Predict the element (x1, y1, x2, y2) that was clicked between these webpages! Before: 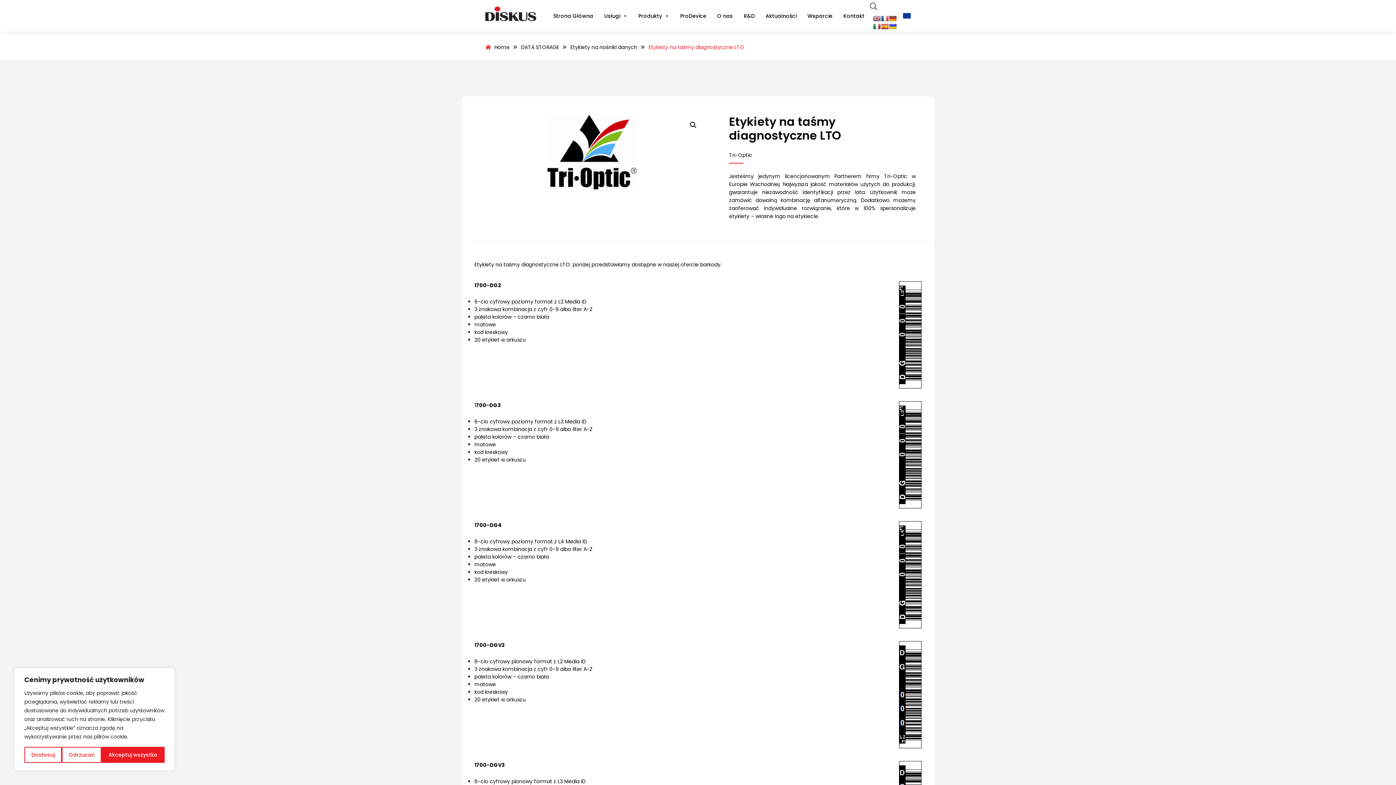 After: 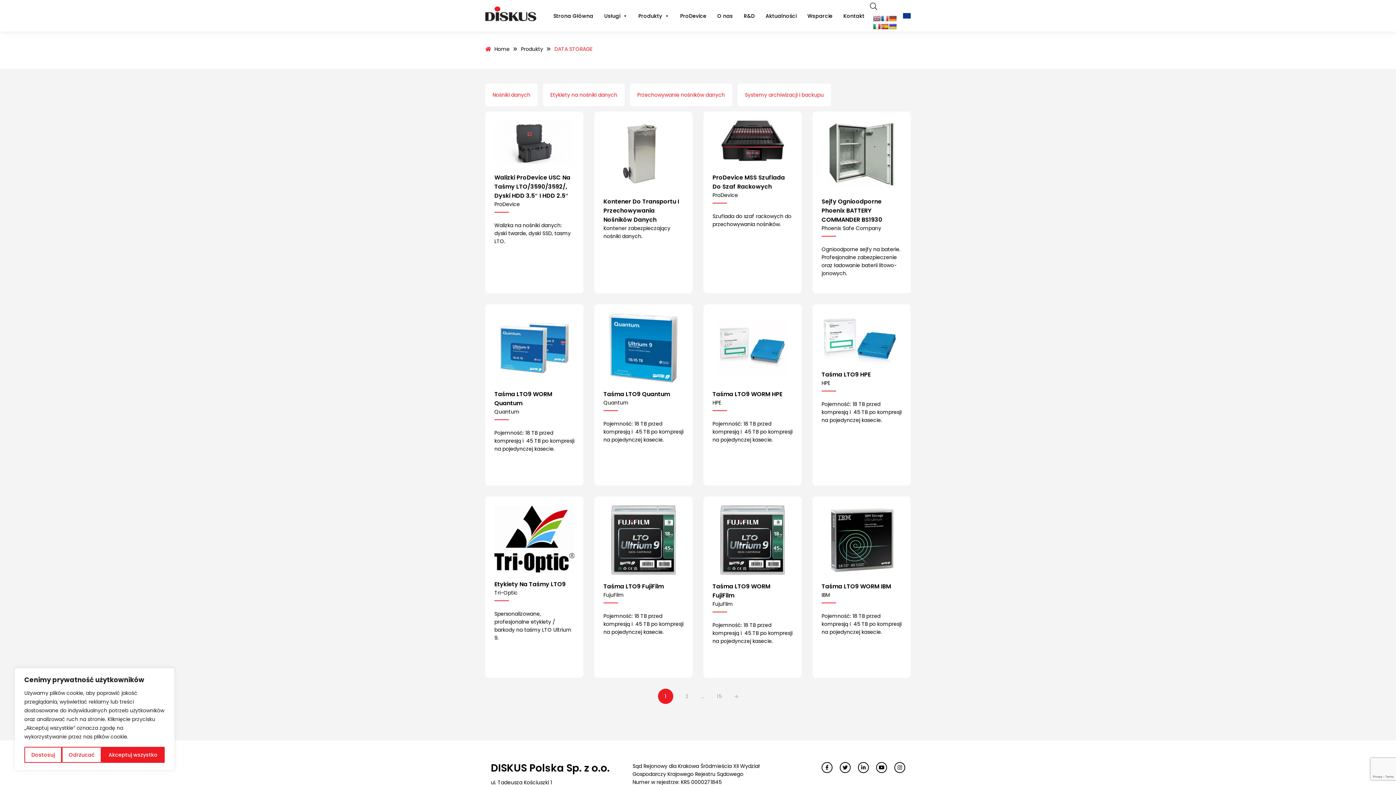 Action: bbox: (521, 43, 559, 50) label: DATA STORAGE